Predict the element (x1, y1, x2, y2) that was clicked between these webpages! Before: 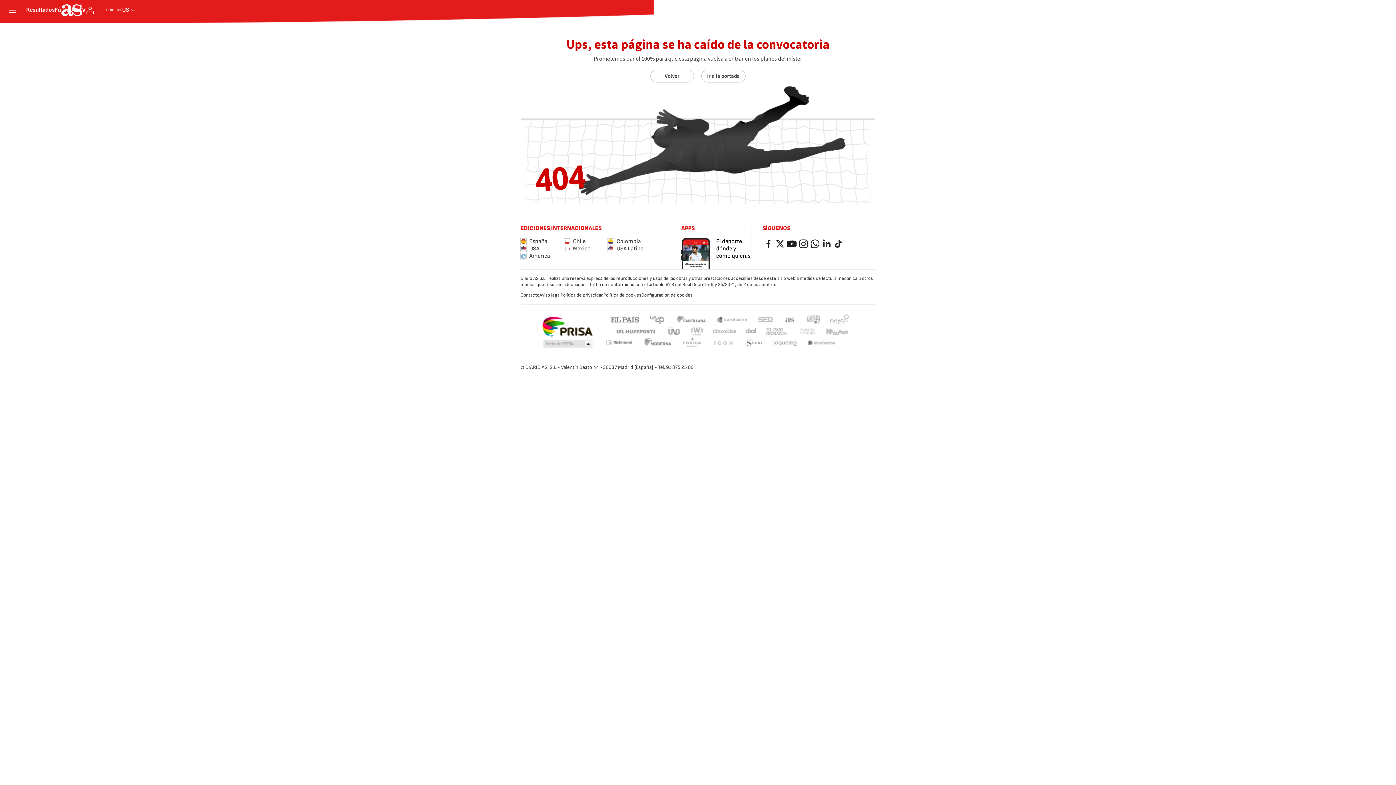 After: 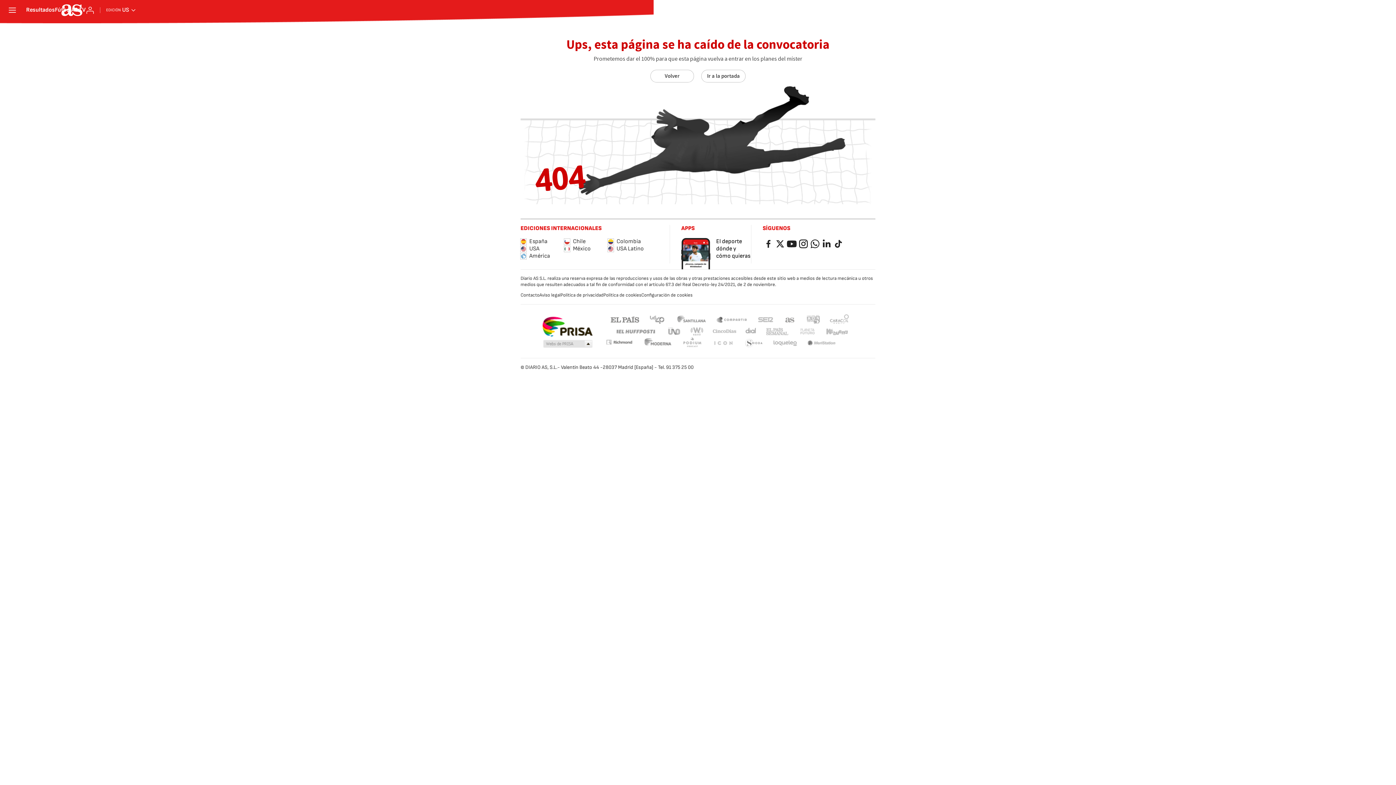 Action: label: Una empresa de PRISA bbox: (540, 316, 593, 337)